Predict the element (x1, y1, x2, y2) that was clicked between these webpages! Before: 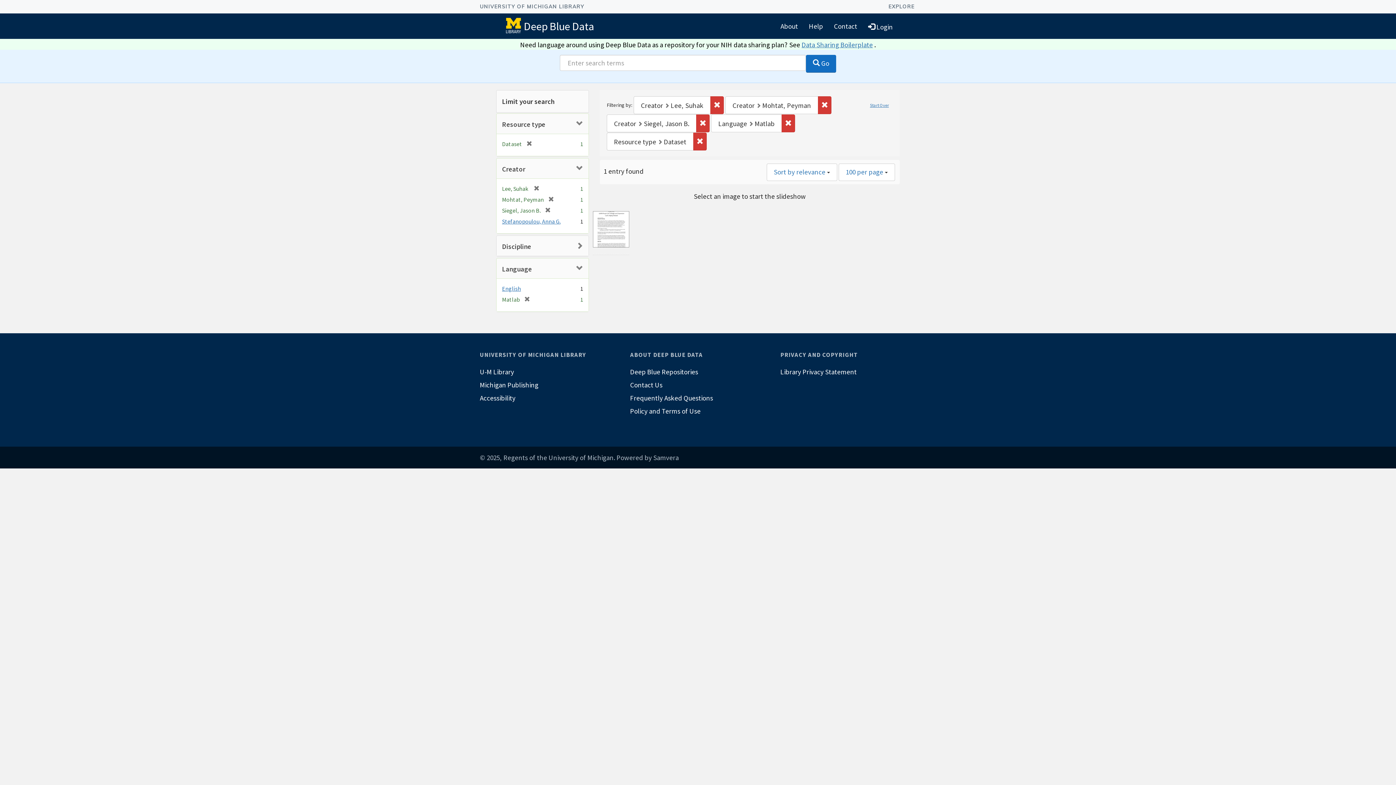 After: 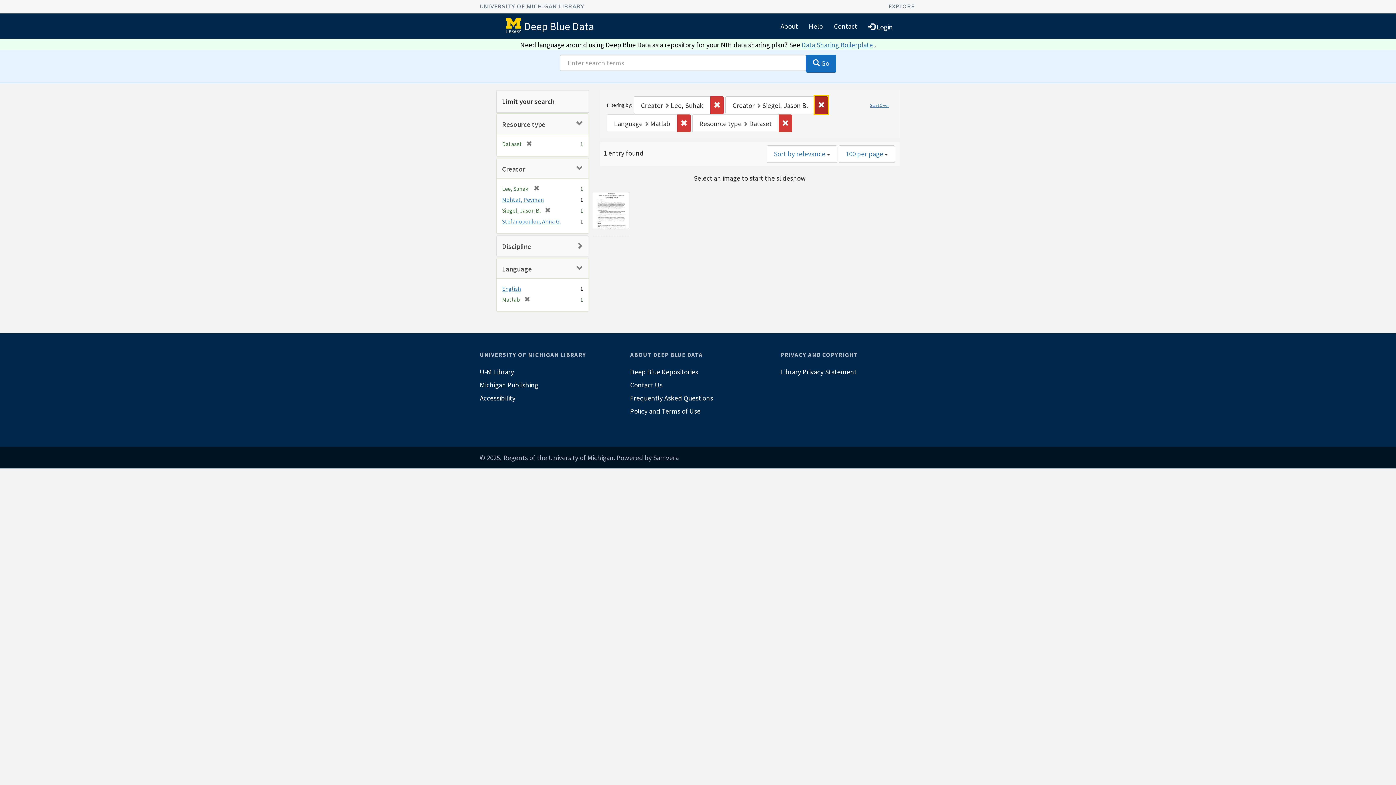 Action: label: Remove constraint Creator: Mohtat, Peyman bbox: (818, 96, 831, 114)